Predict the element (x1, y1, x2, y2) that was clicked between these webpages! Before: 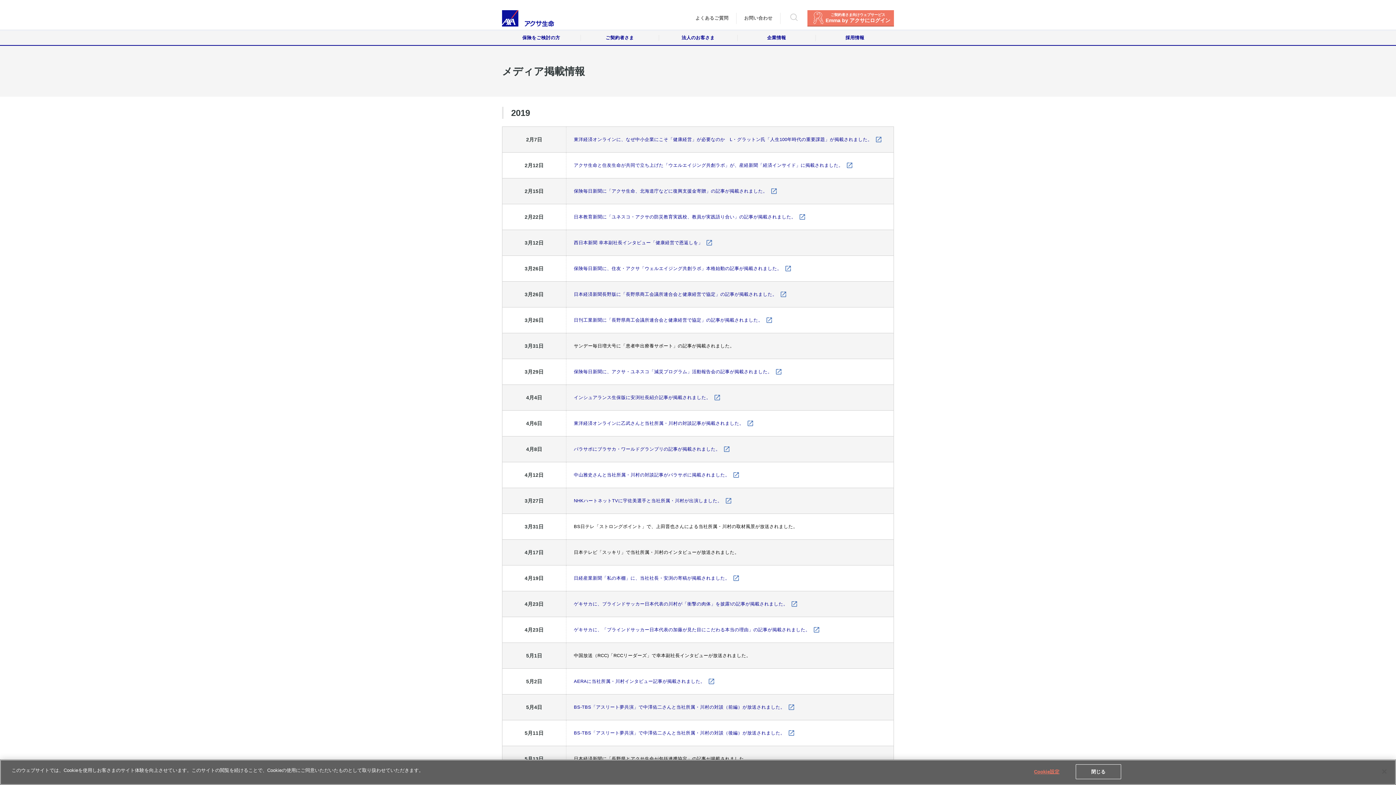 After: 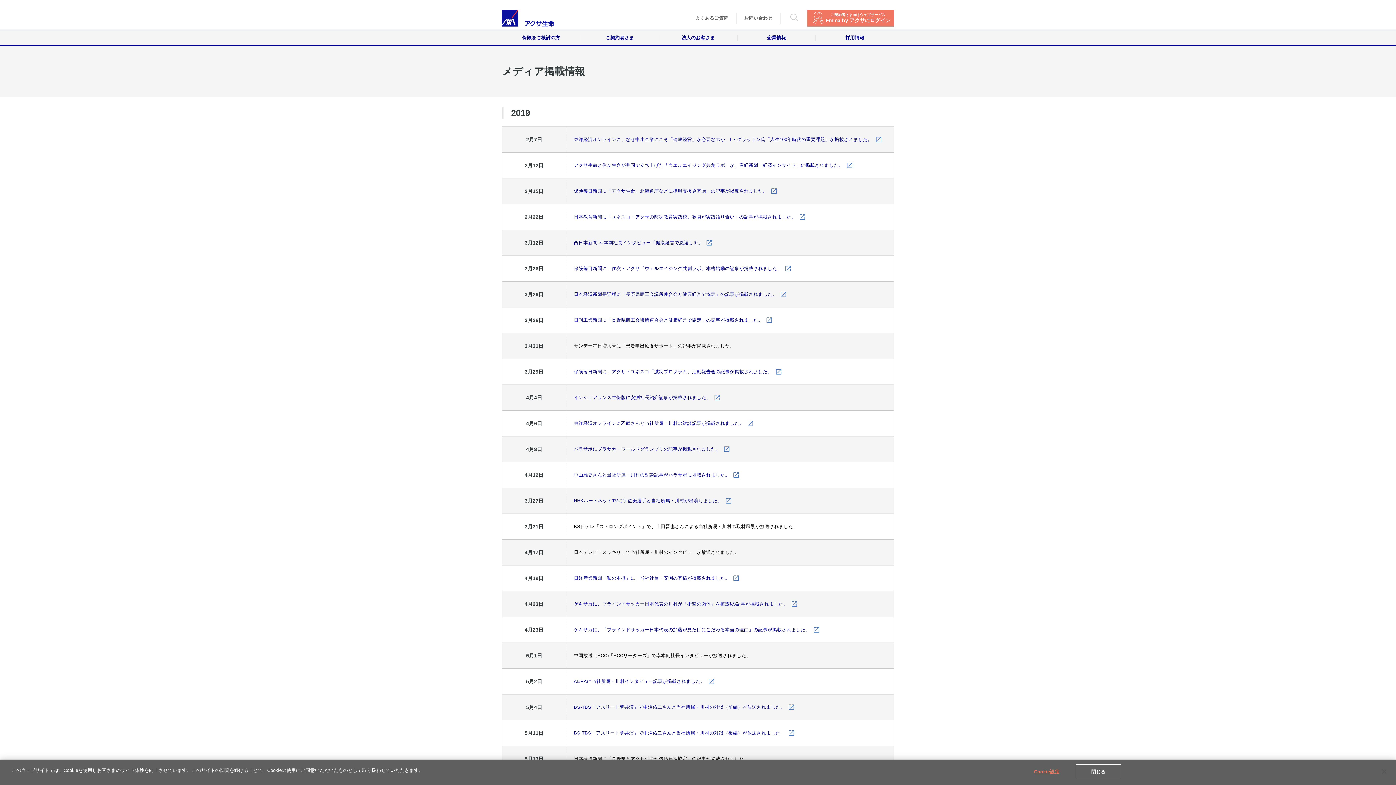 Action: bbox: (780, 13, 807, 23)